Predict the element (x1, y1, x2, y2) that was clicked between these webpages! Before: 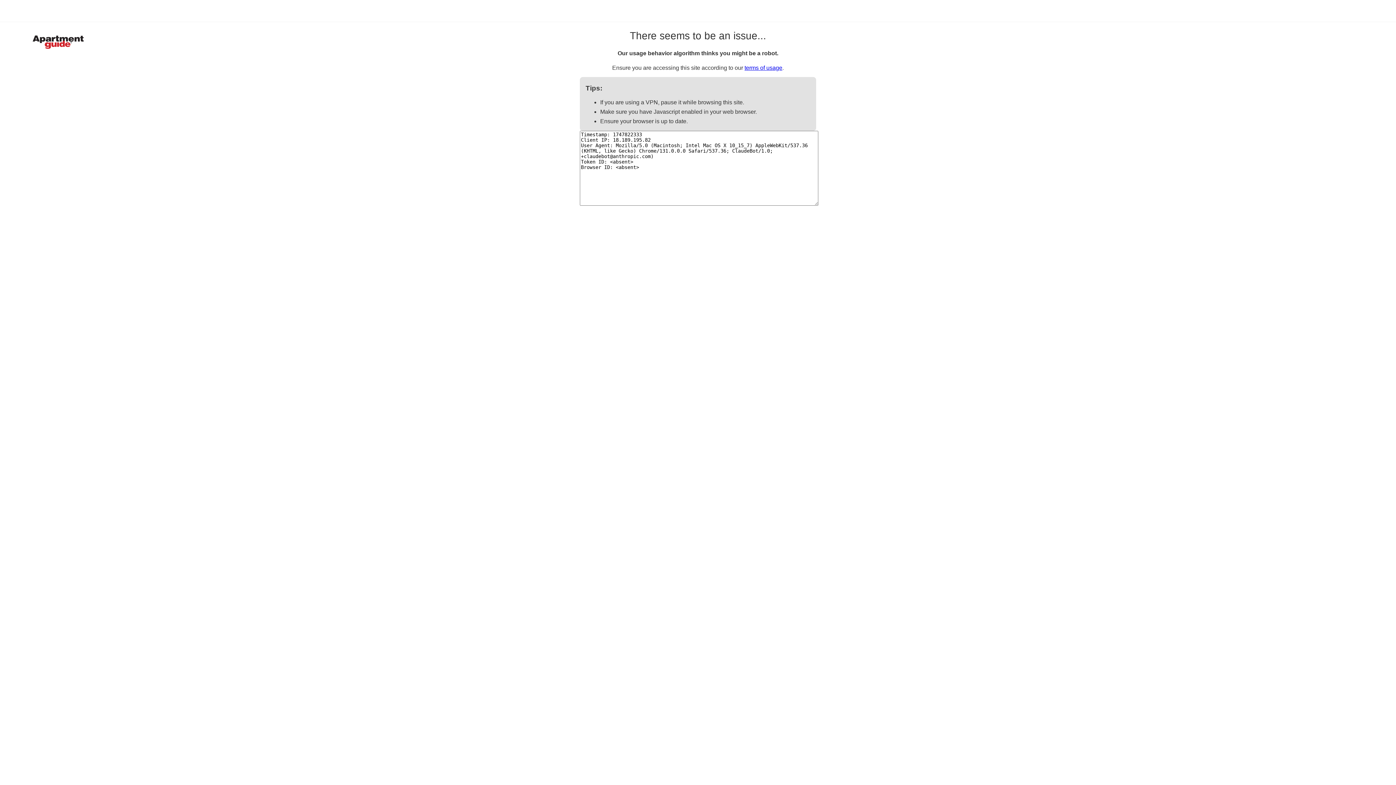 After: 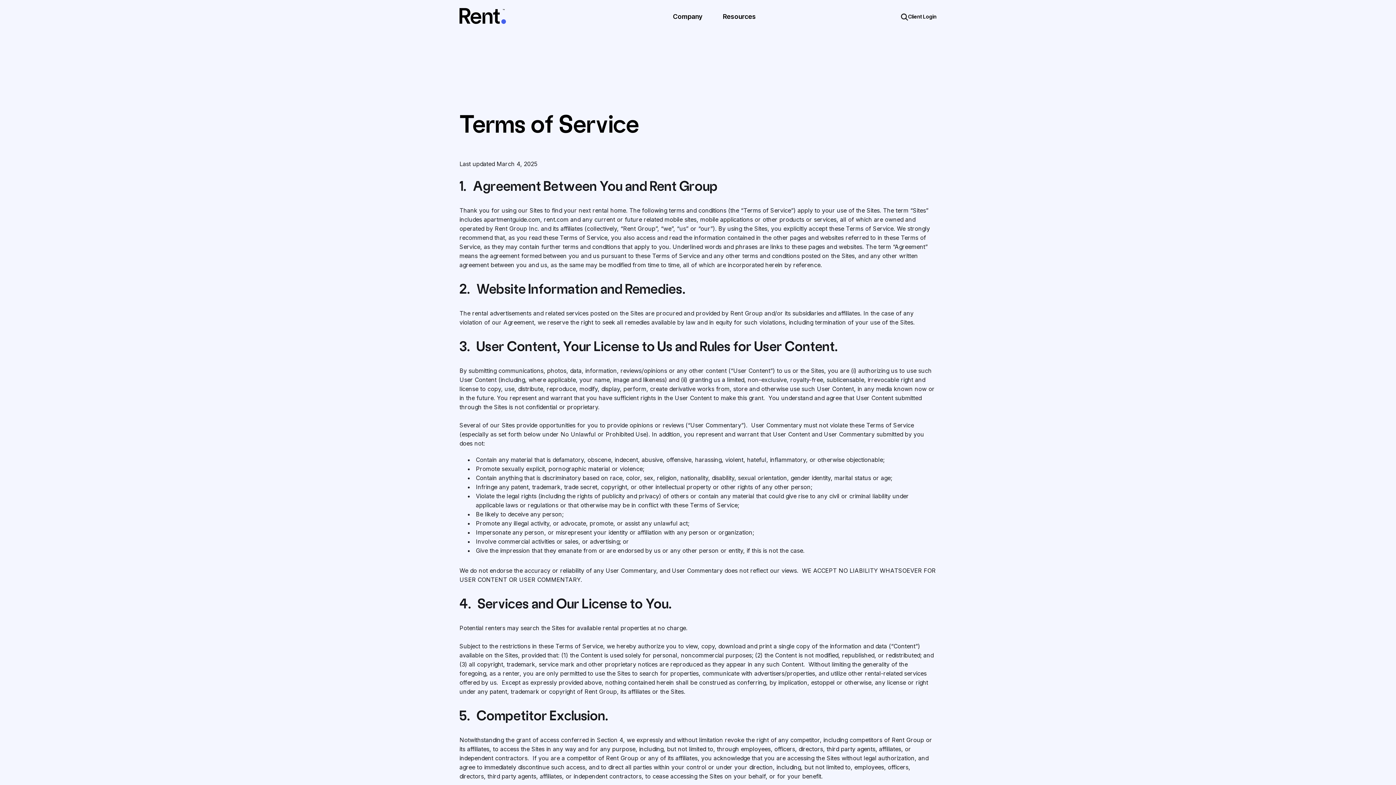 Action: bbox: (744, 64, 782, 70) label: terms of usage